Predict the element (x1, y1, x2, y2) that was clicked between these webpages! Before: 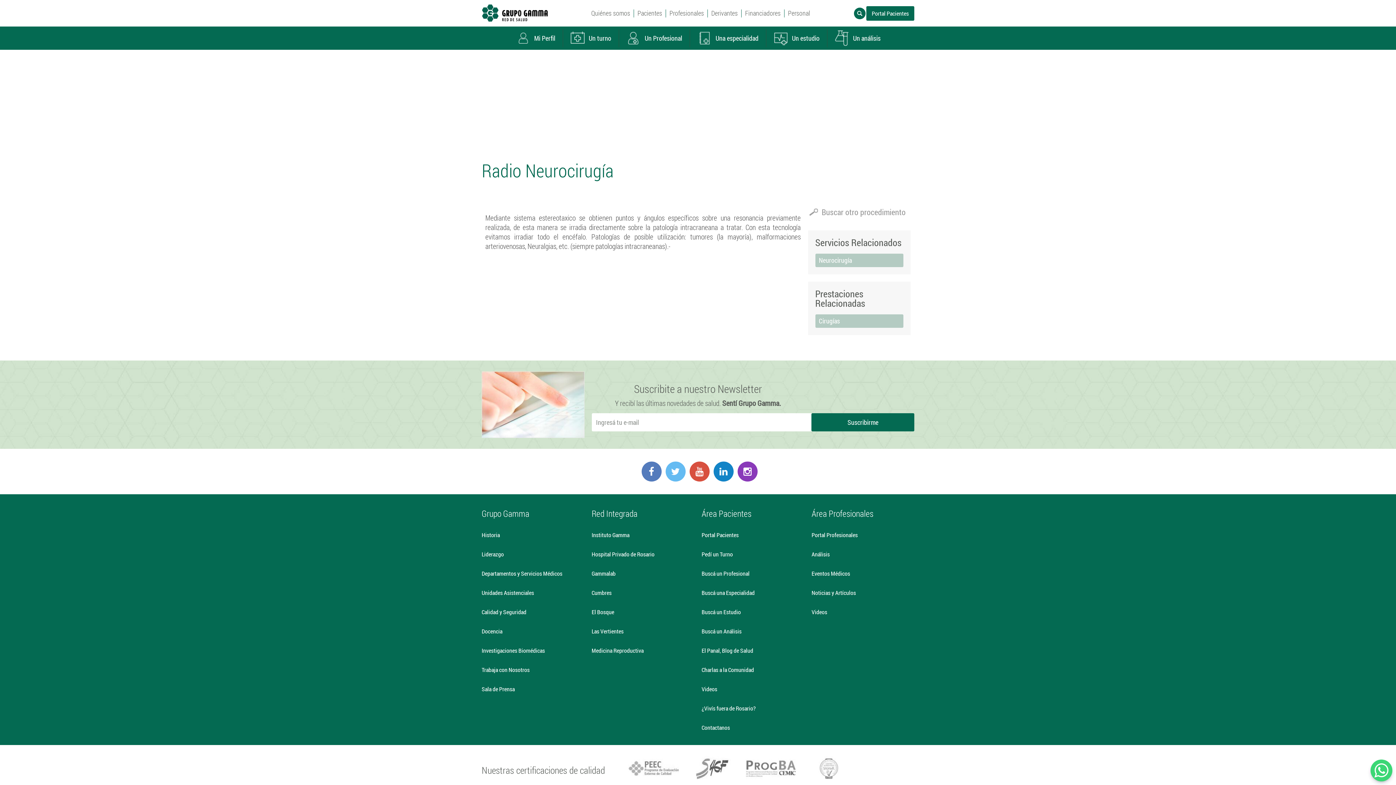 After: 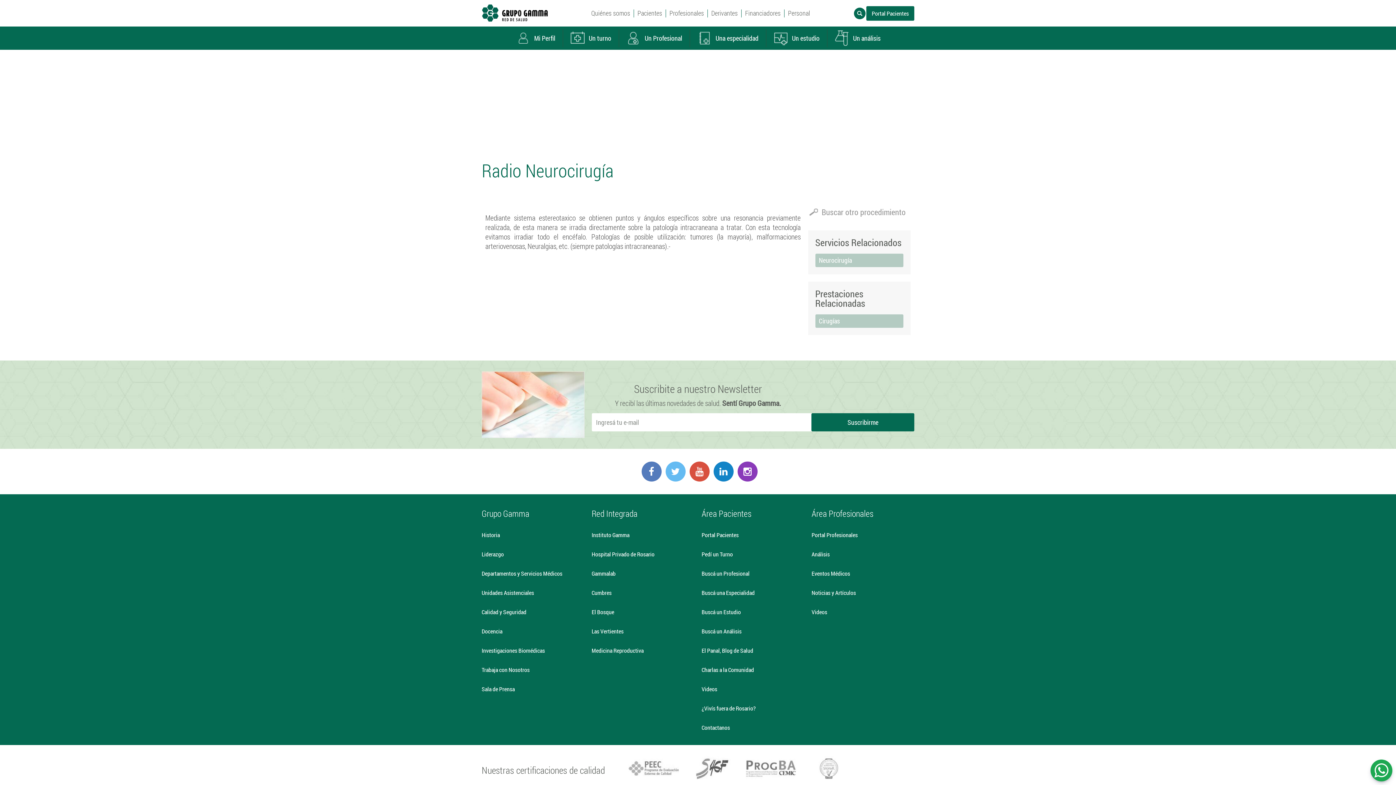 Action: bbox: (1370, 760, 1392, 781)